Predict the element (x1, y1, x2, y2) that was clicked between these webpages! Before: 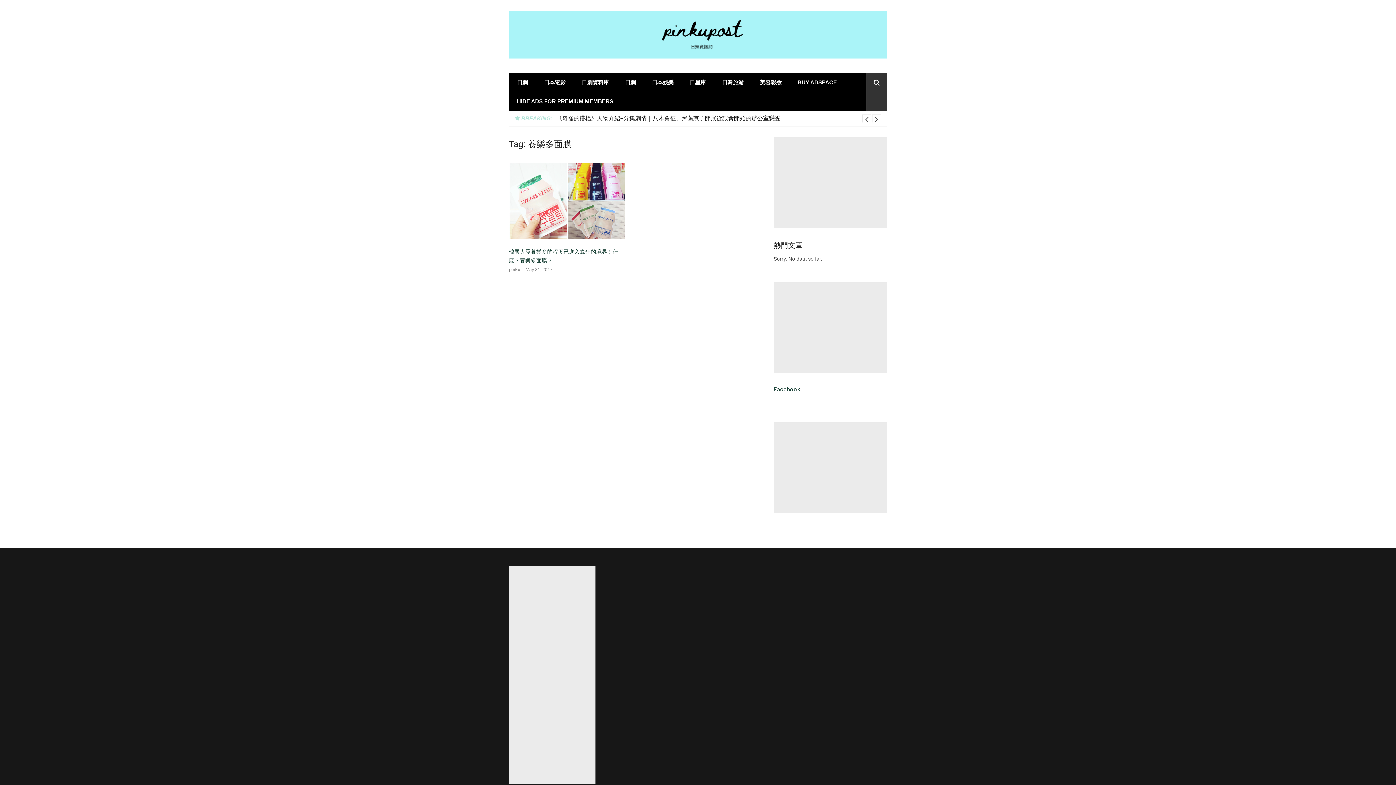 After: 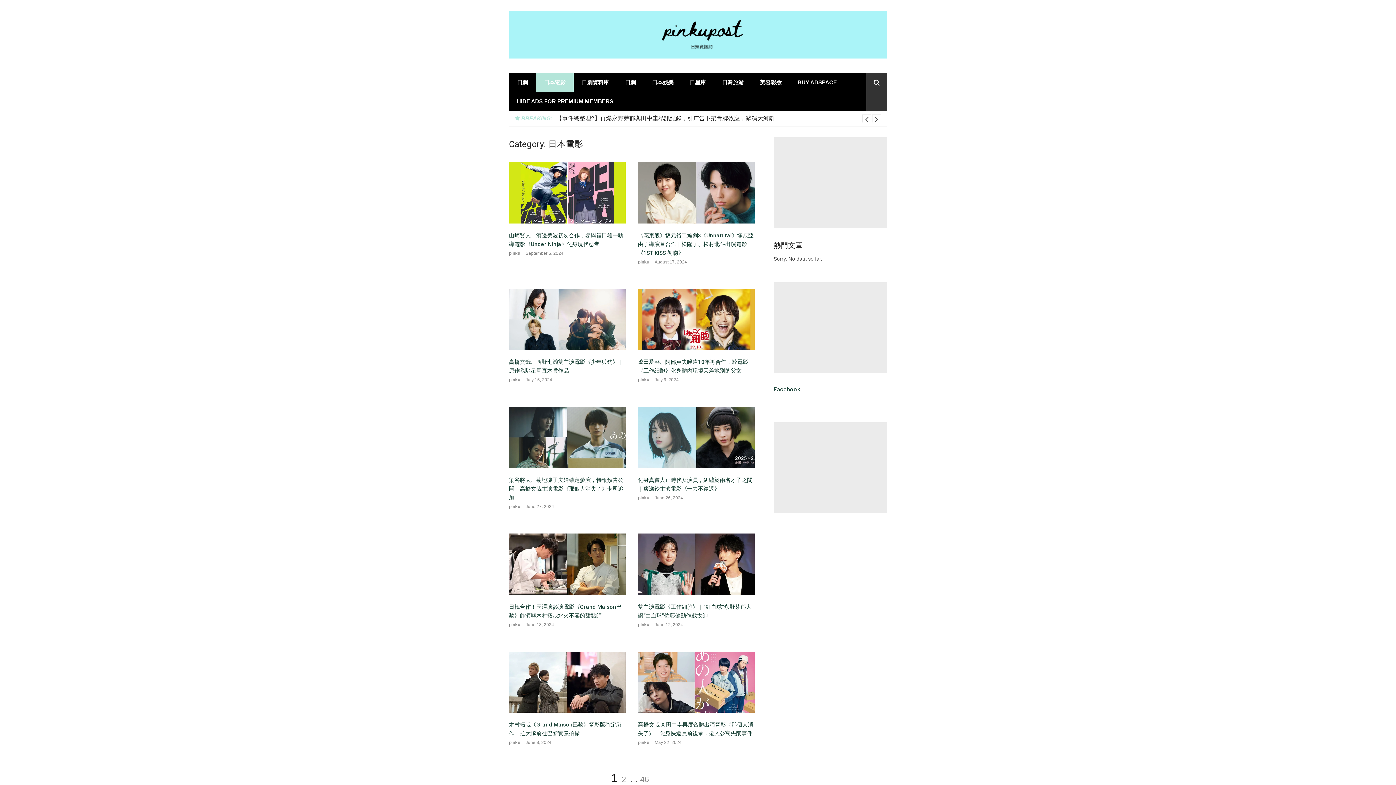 Action: label: 日本電影 bbox: (536, 73, 573, 92)